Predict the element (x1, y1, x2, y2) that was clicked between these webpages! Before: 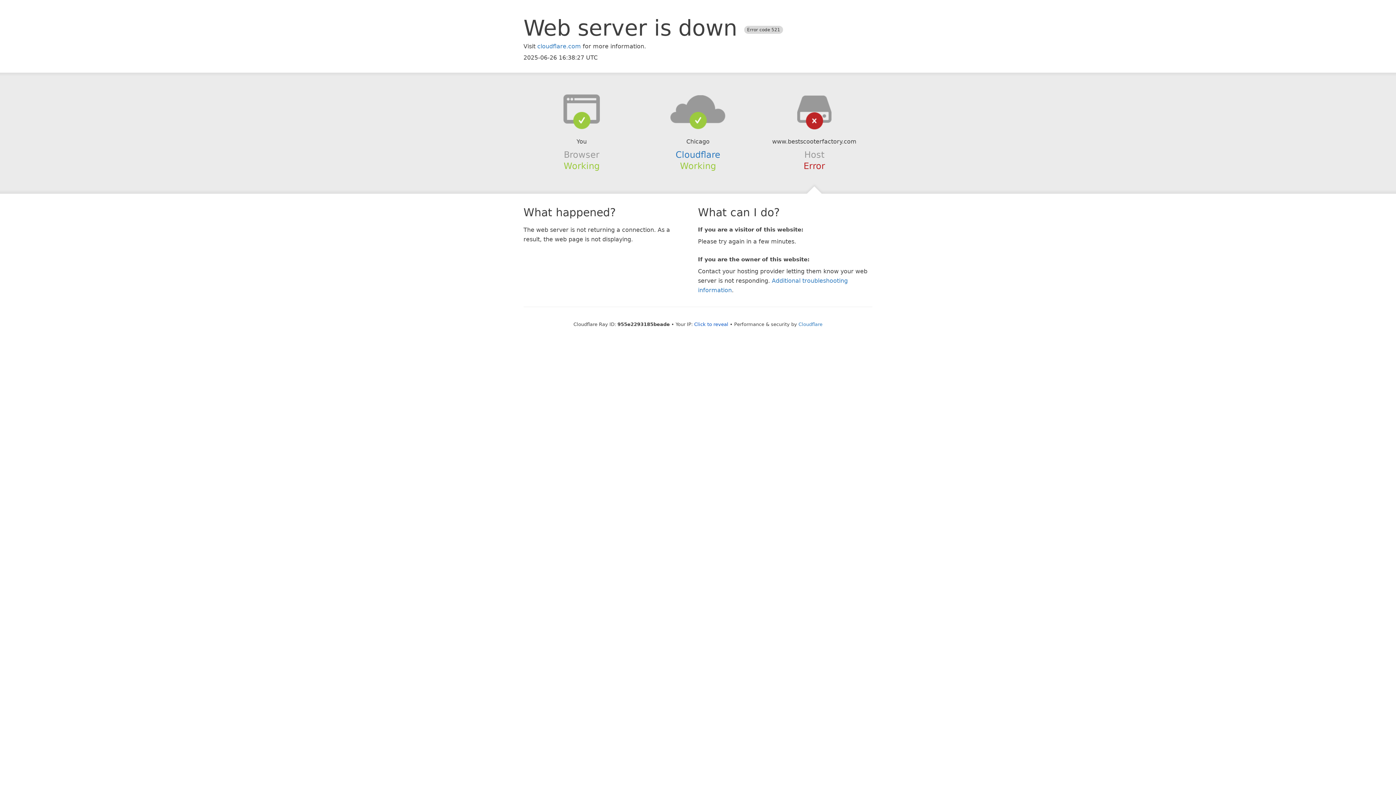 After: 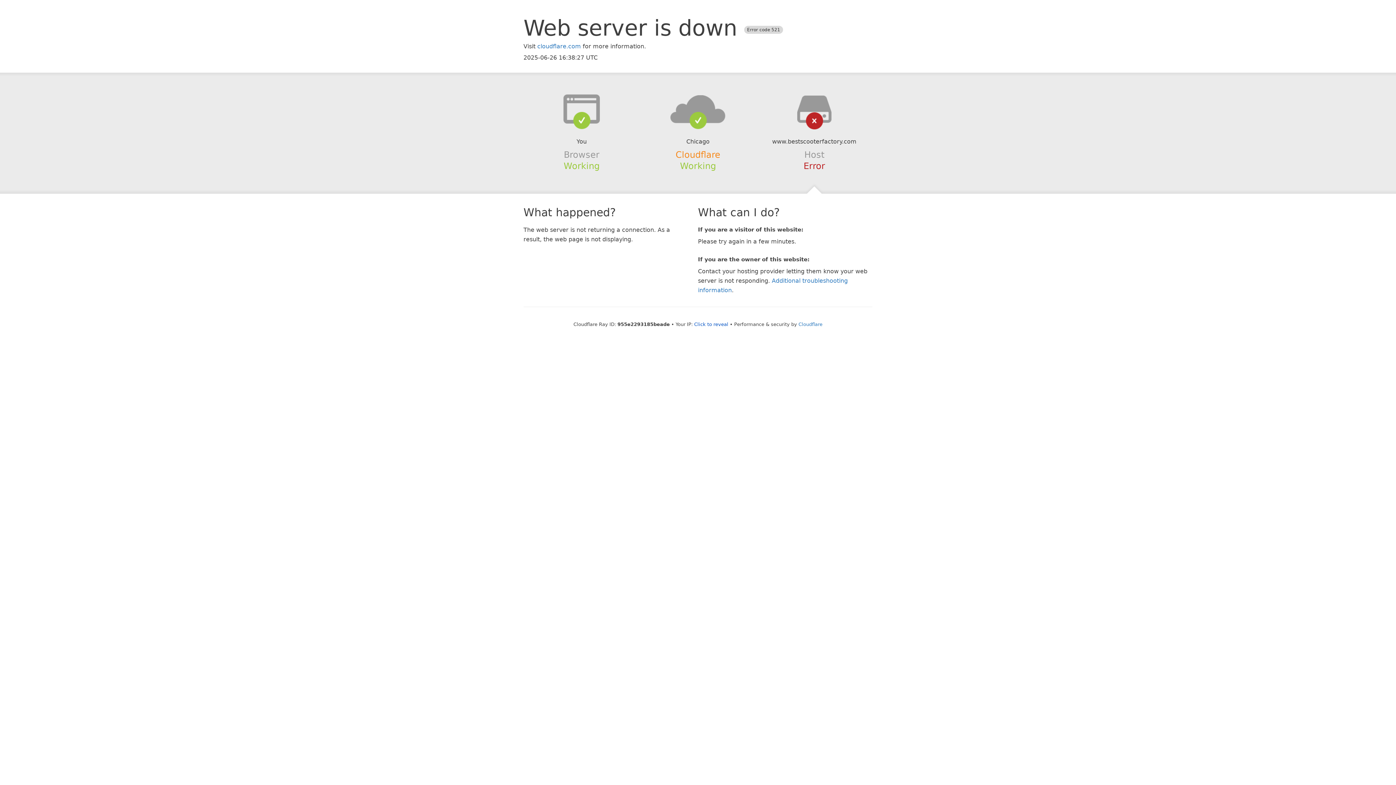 Action: bbox: (675, 149, 720, 159) label: Cloudflare